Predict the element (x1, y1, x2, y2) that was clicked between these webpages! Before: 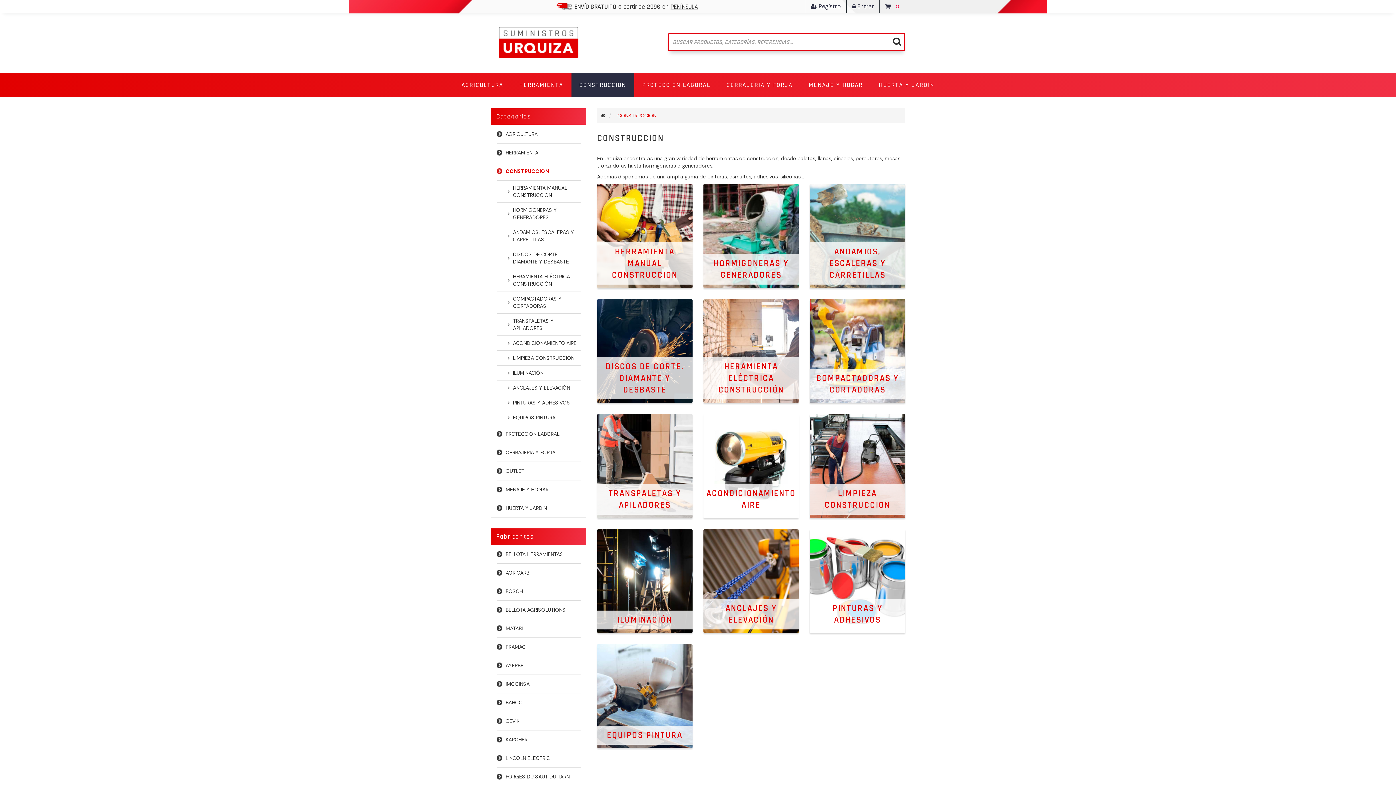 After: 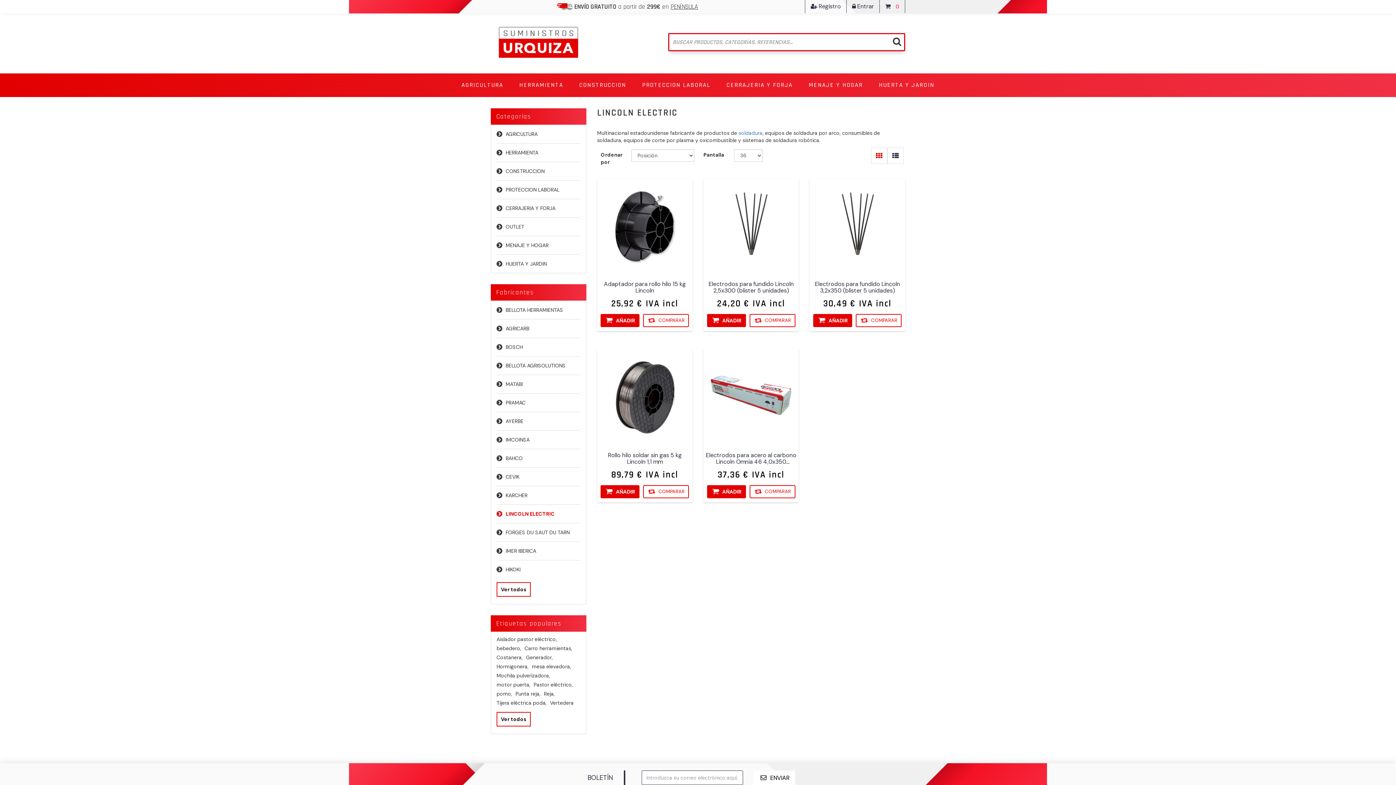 Action: bbox: (496, 749, 580, 768) label: LINCOLN ELECTRIC